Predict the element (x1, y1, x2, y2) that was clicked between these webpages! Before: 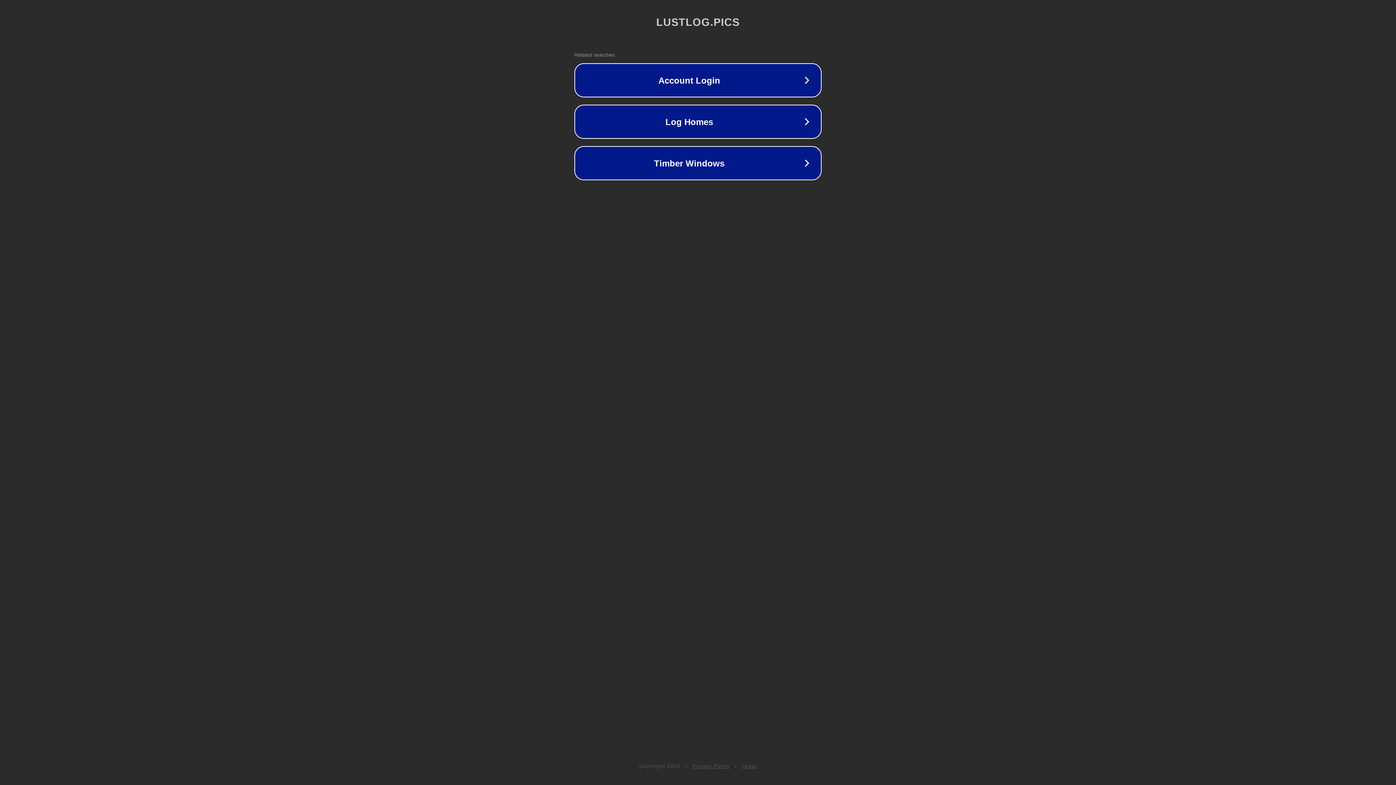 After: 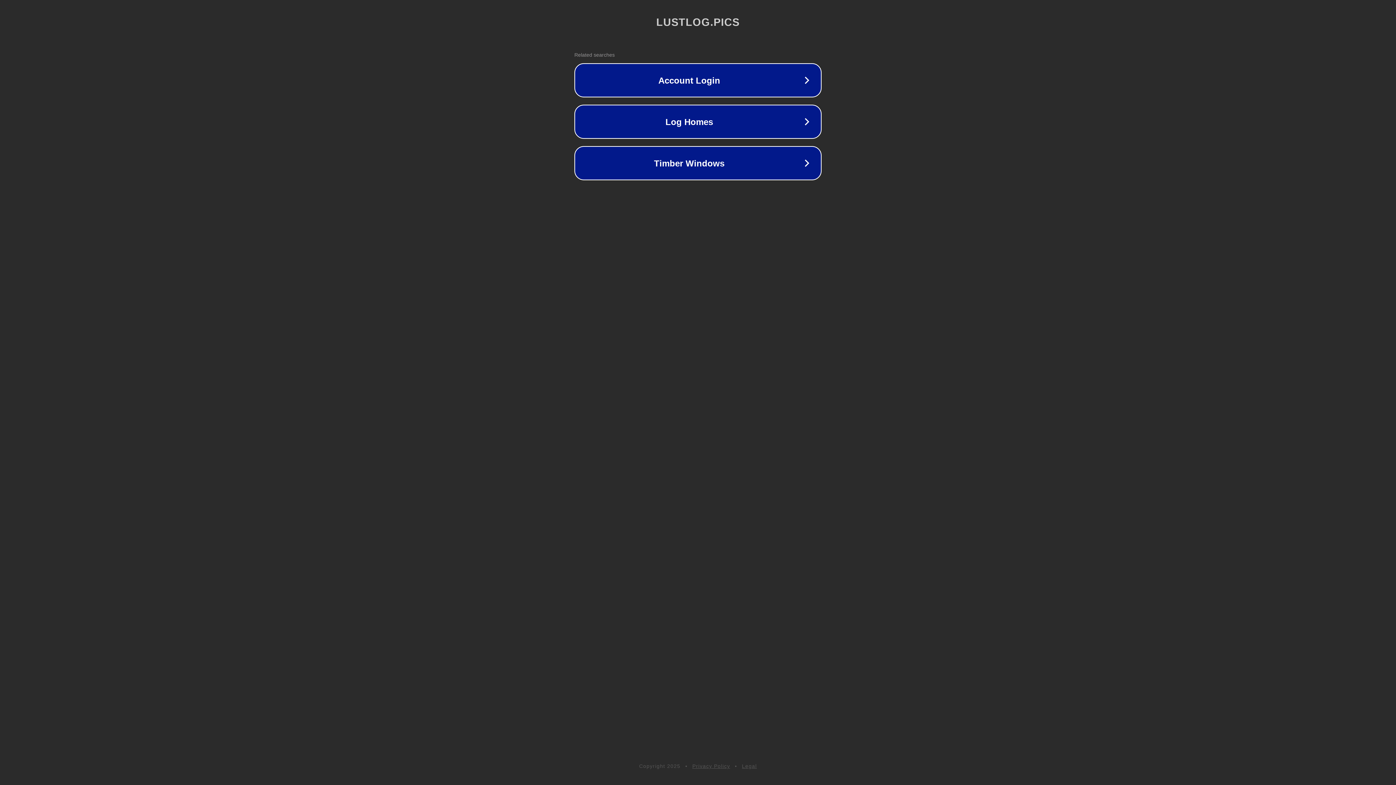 Action: bbox: (742, 763, 757, 769) label: Legal